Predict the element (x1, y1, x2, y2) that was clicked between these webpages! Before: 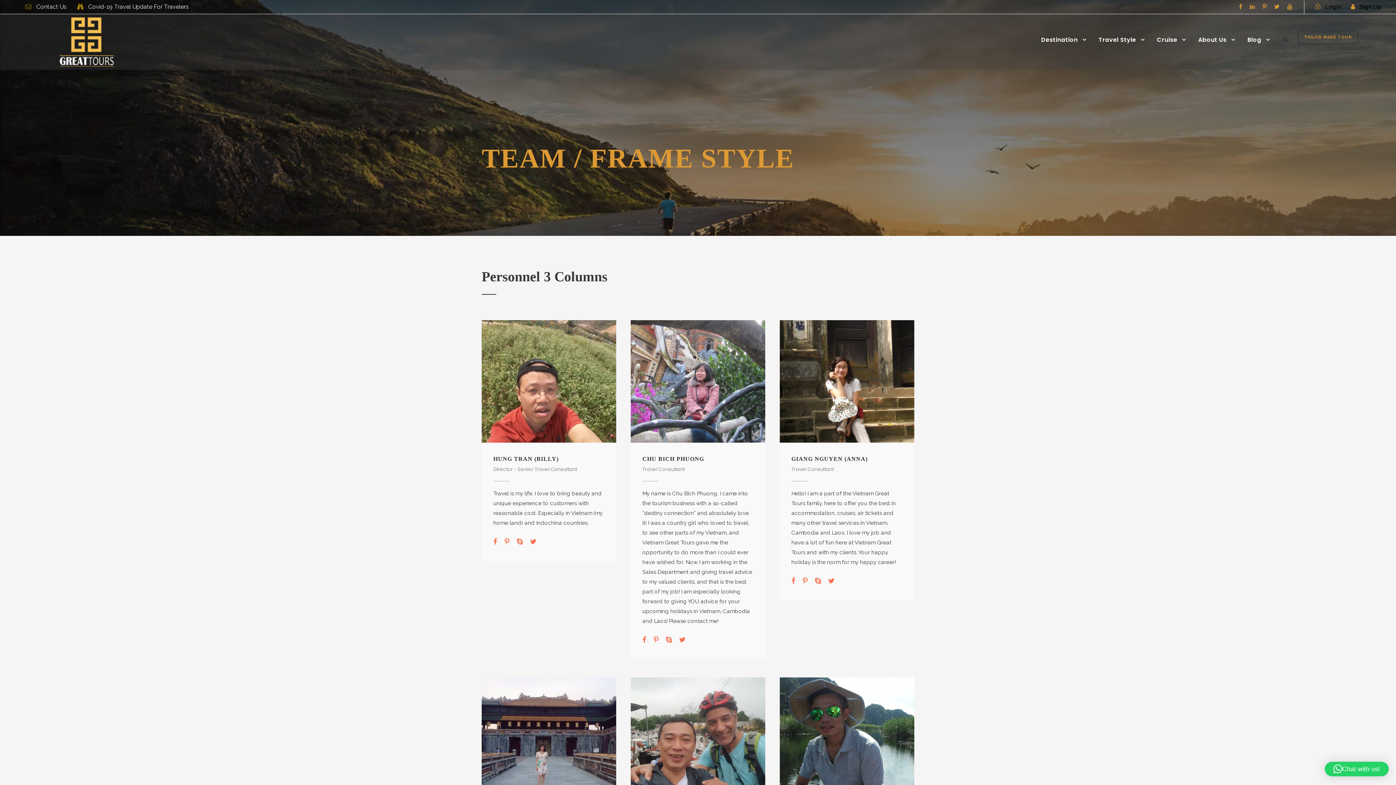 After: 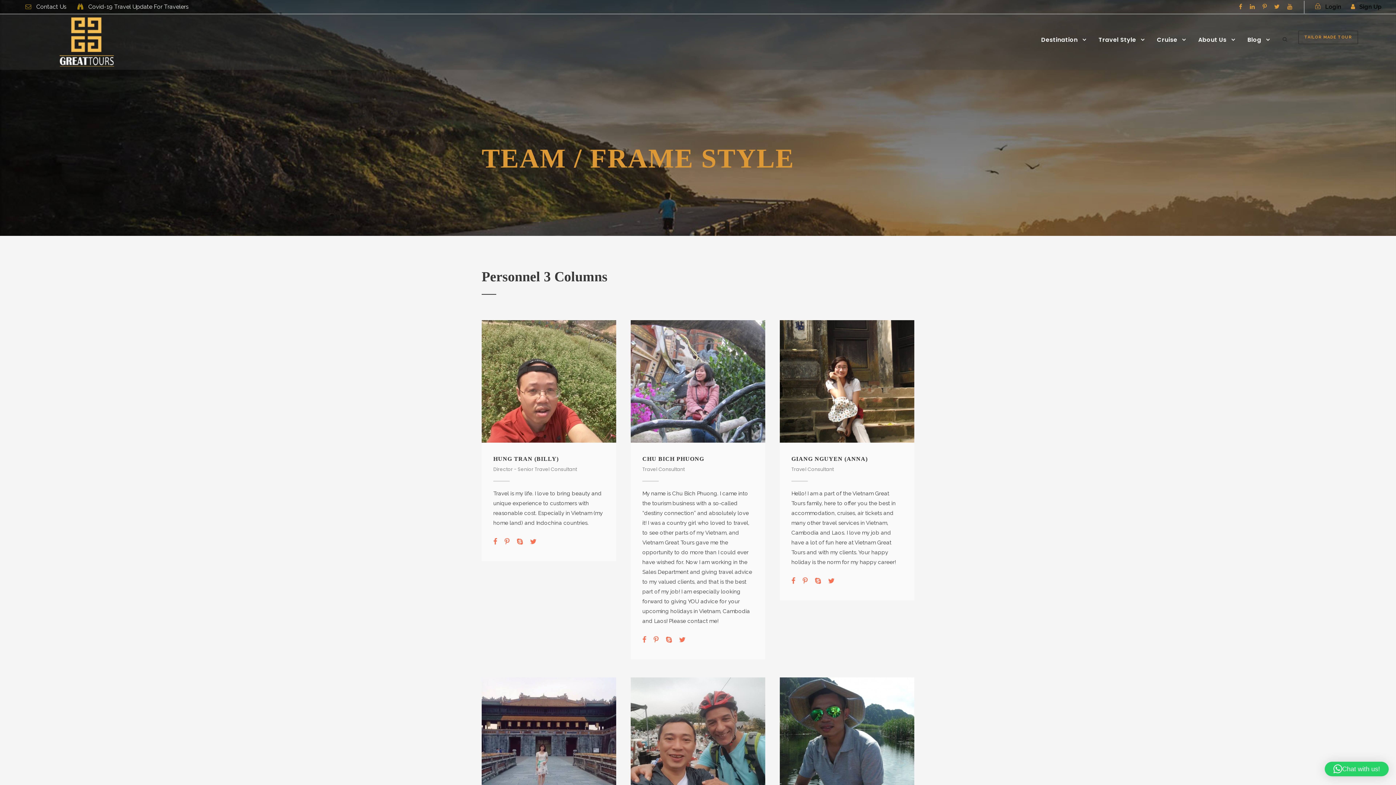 Action: bbox: (1250, 3, 1255, 10)